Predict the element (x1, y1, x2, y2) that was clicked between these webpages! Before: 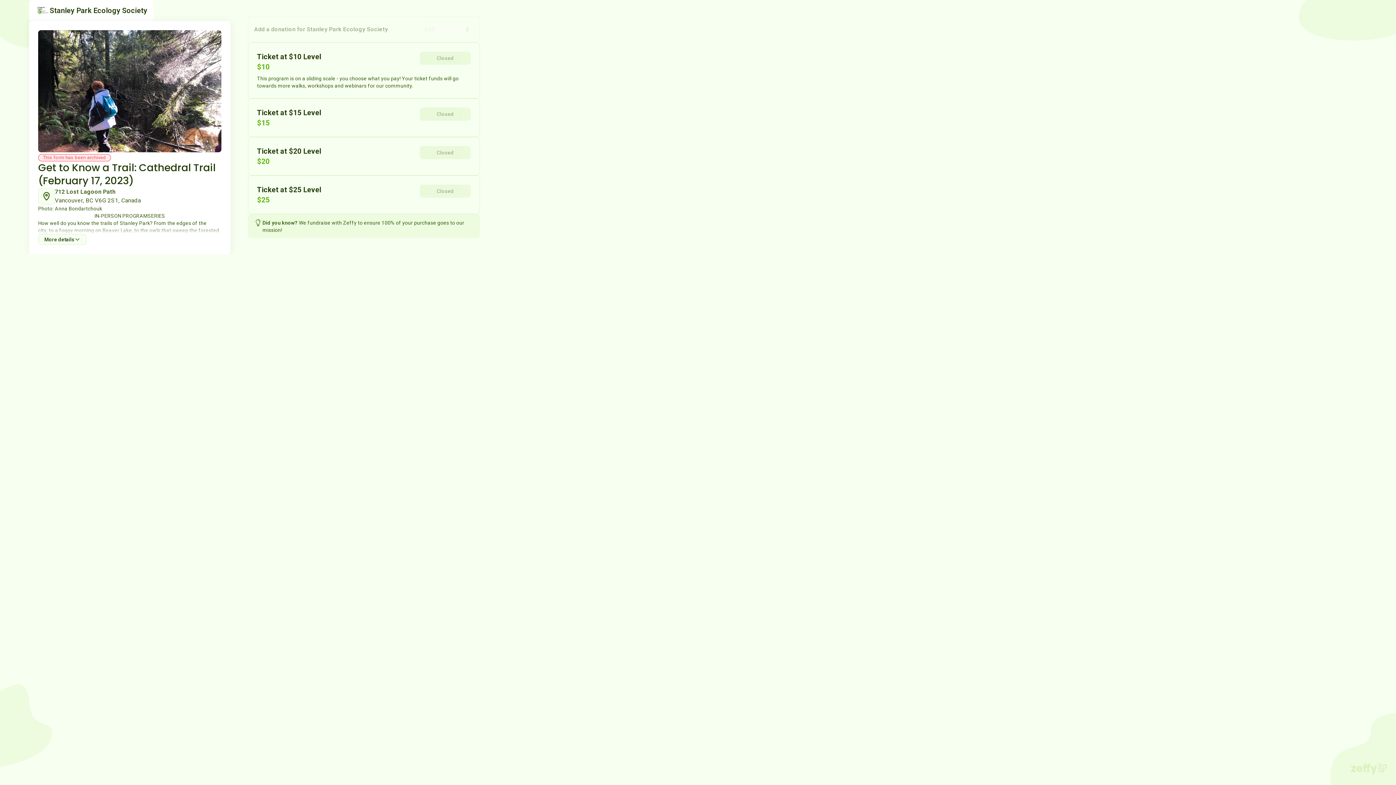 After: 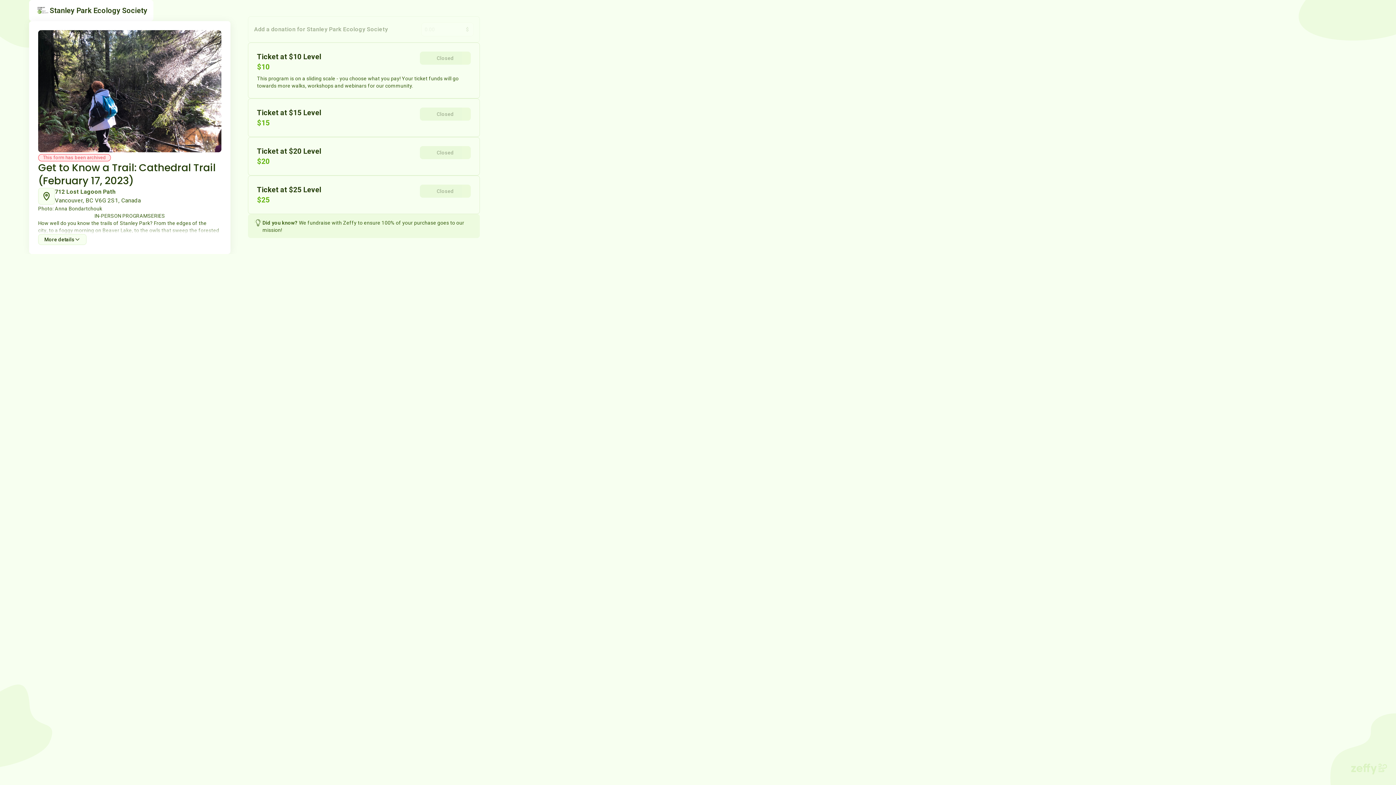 Action: bbox: (1351, 764, 1387, 774)